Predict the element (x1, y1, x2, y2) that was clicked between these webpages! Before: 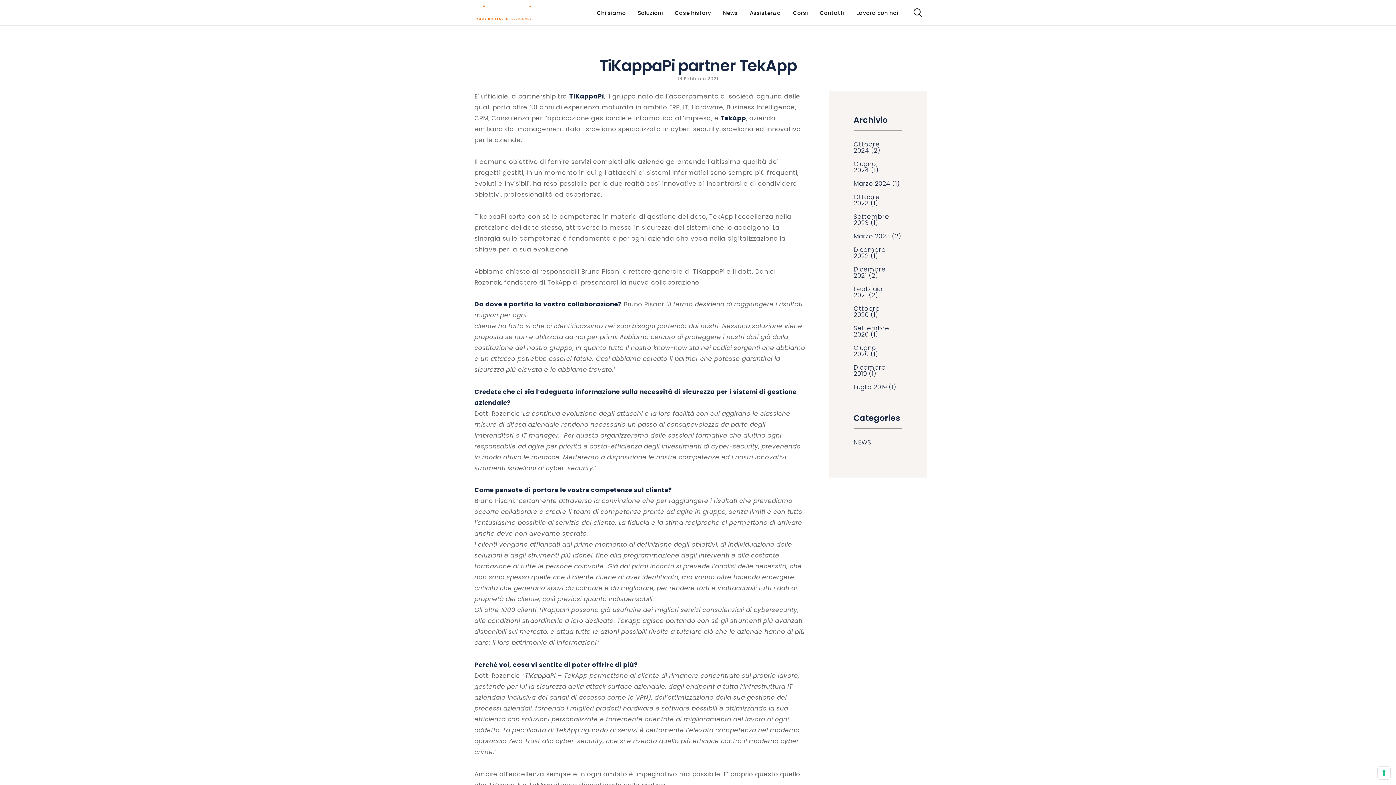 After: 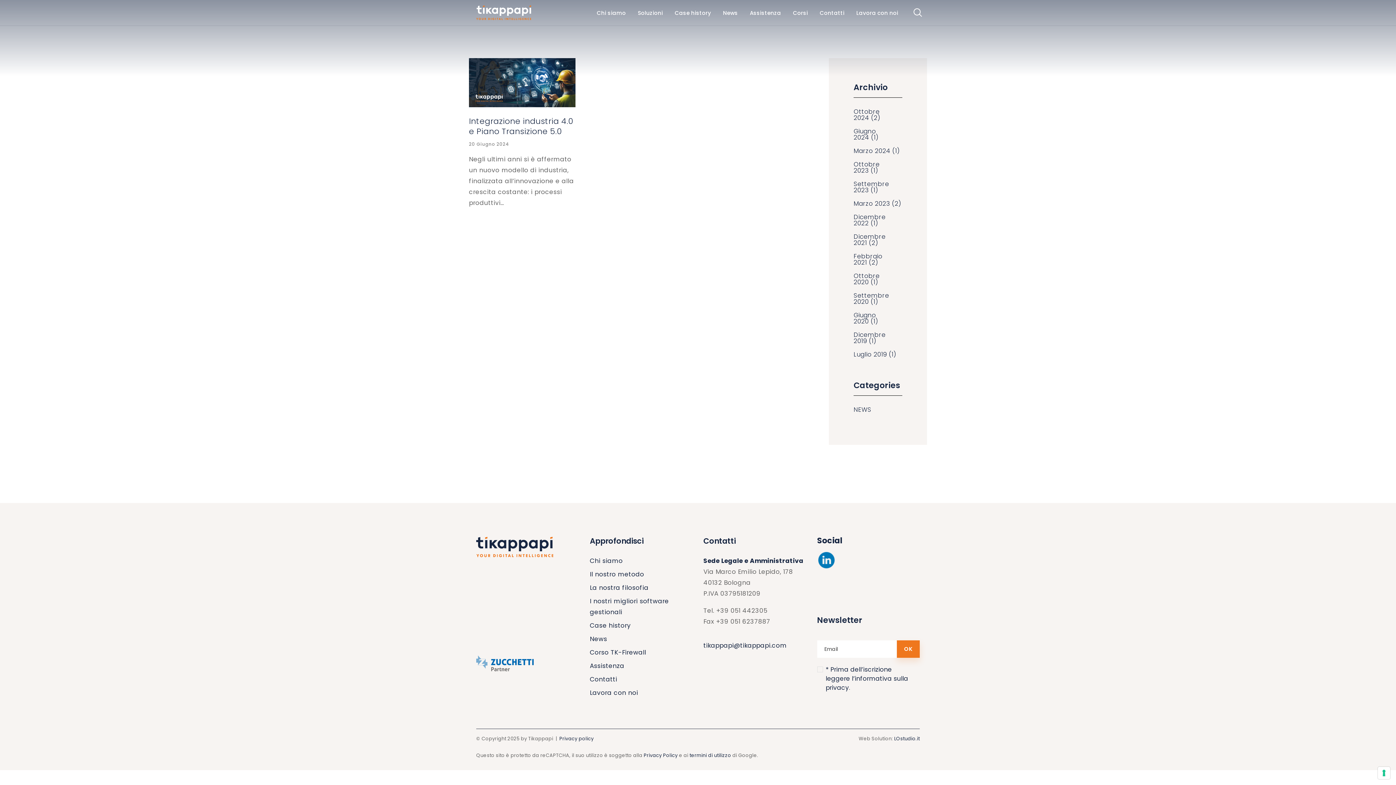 Action: bbox: (853, 159, 876, 174) label: Giugno 2024